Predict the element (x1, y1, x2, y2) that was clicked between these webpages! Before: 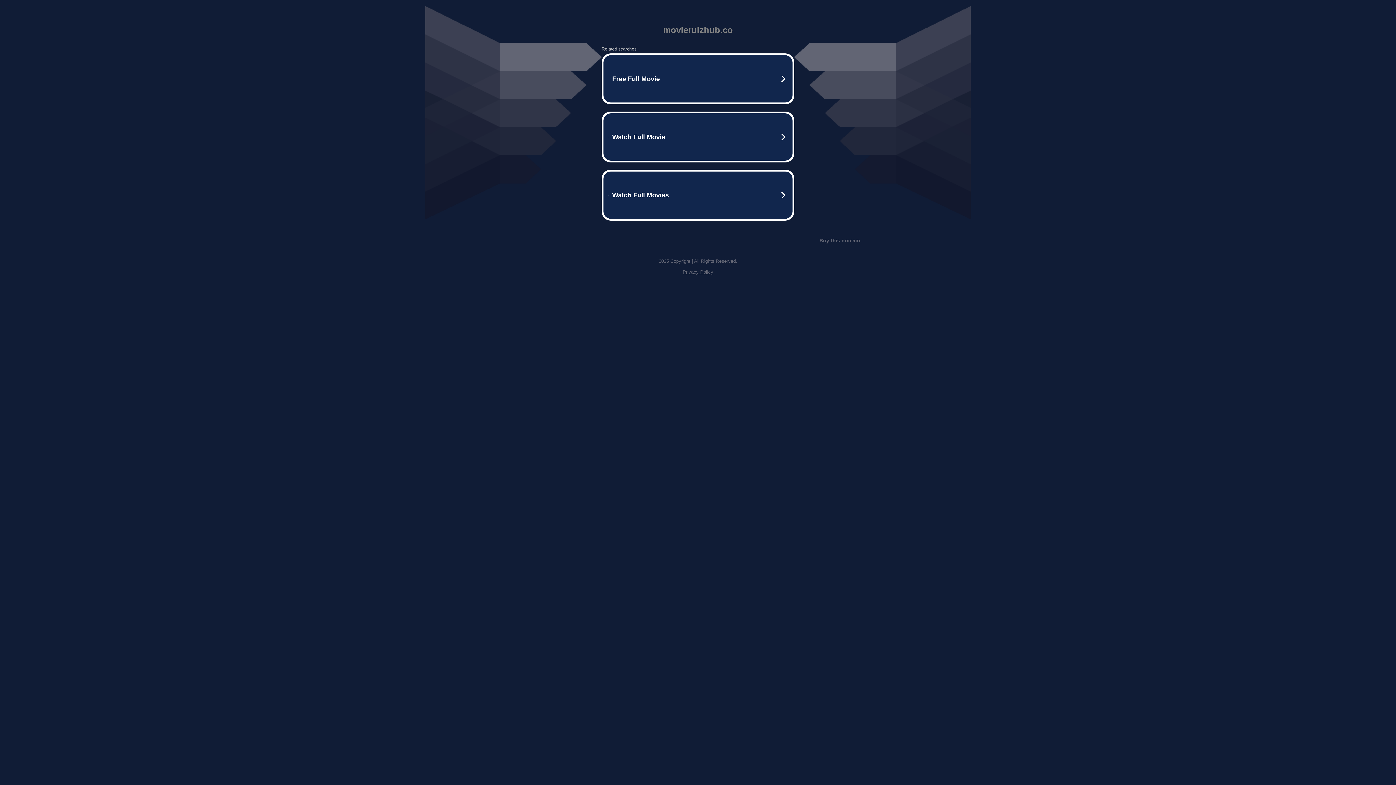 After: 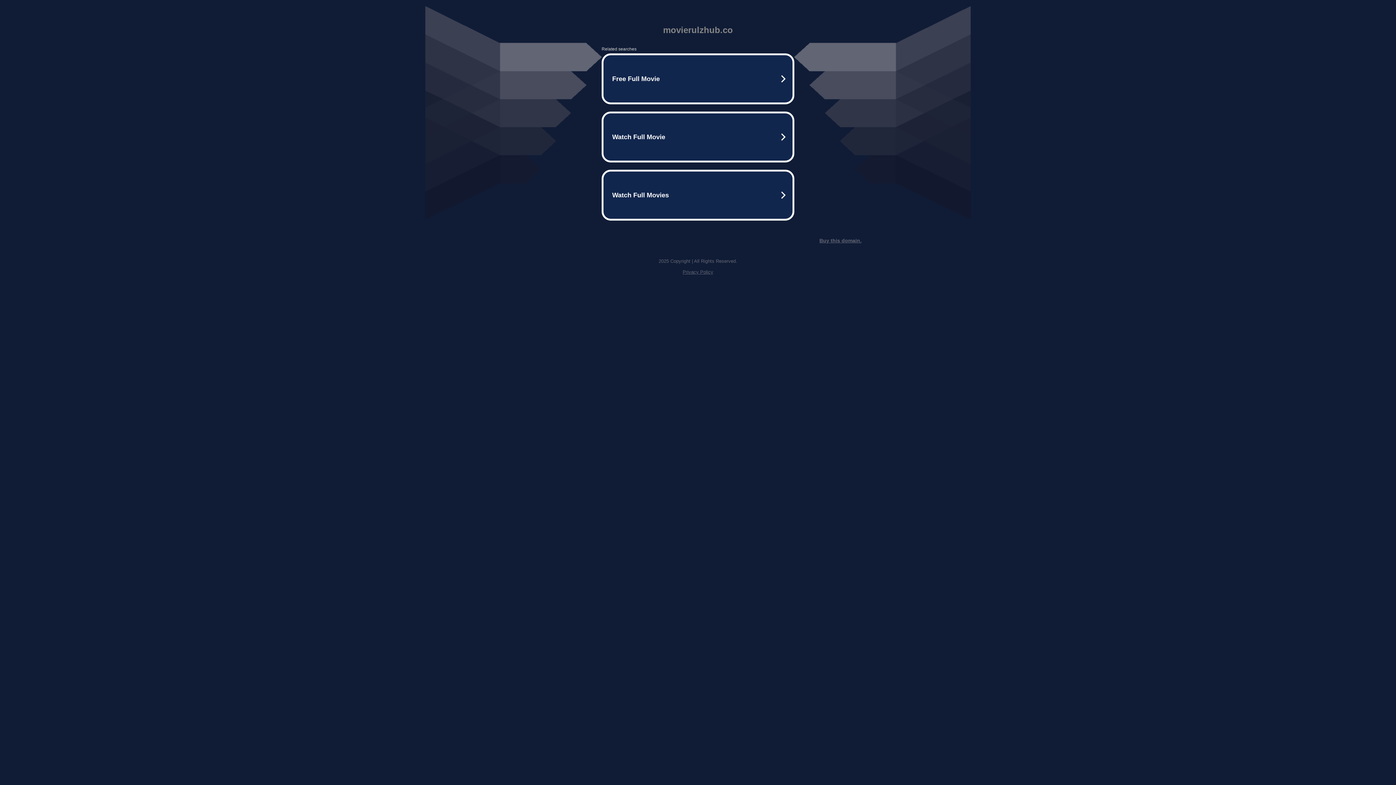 Action: bbox: (682, 269, 713, 274) label: Privacy Policy